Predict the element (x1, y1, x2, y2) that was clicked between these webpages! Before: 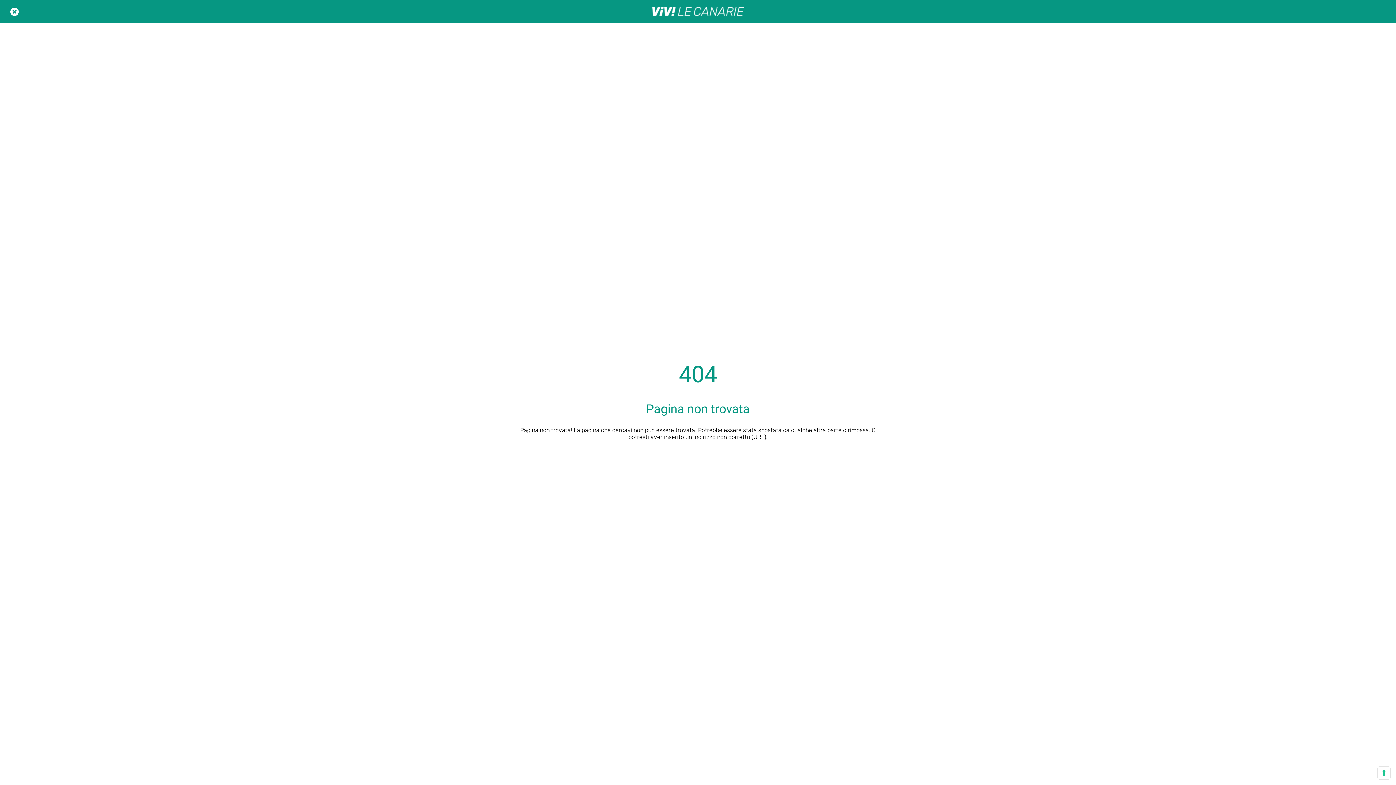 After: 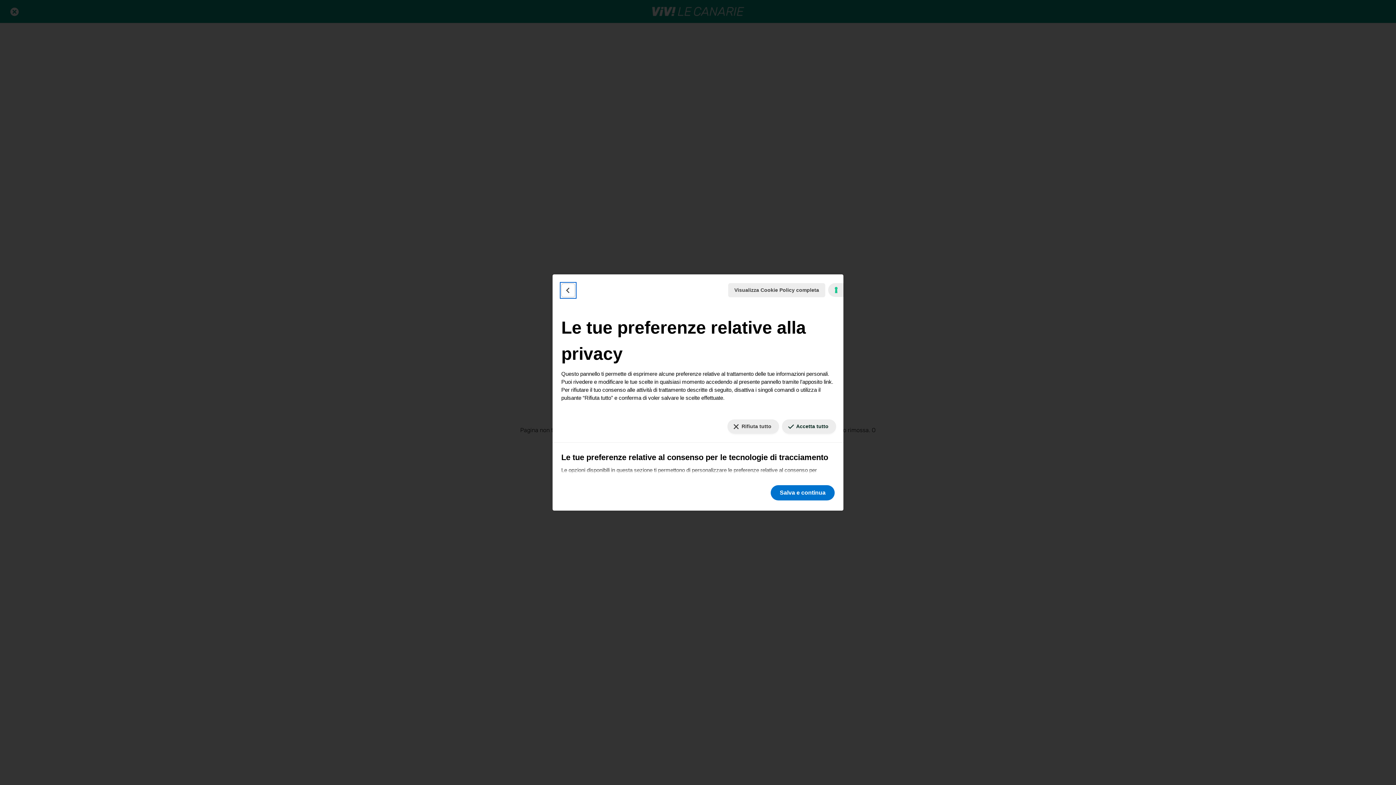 Action: bbox: (1378, 767, 1390, 779) label: Le tue preferenze relative al consenso per le tecnologie di tracciamento